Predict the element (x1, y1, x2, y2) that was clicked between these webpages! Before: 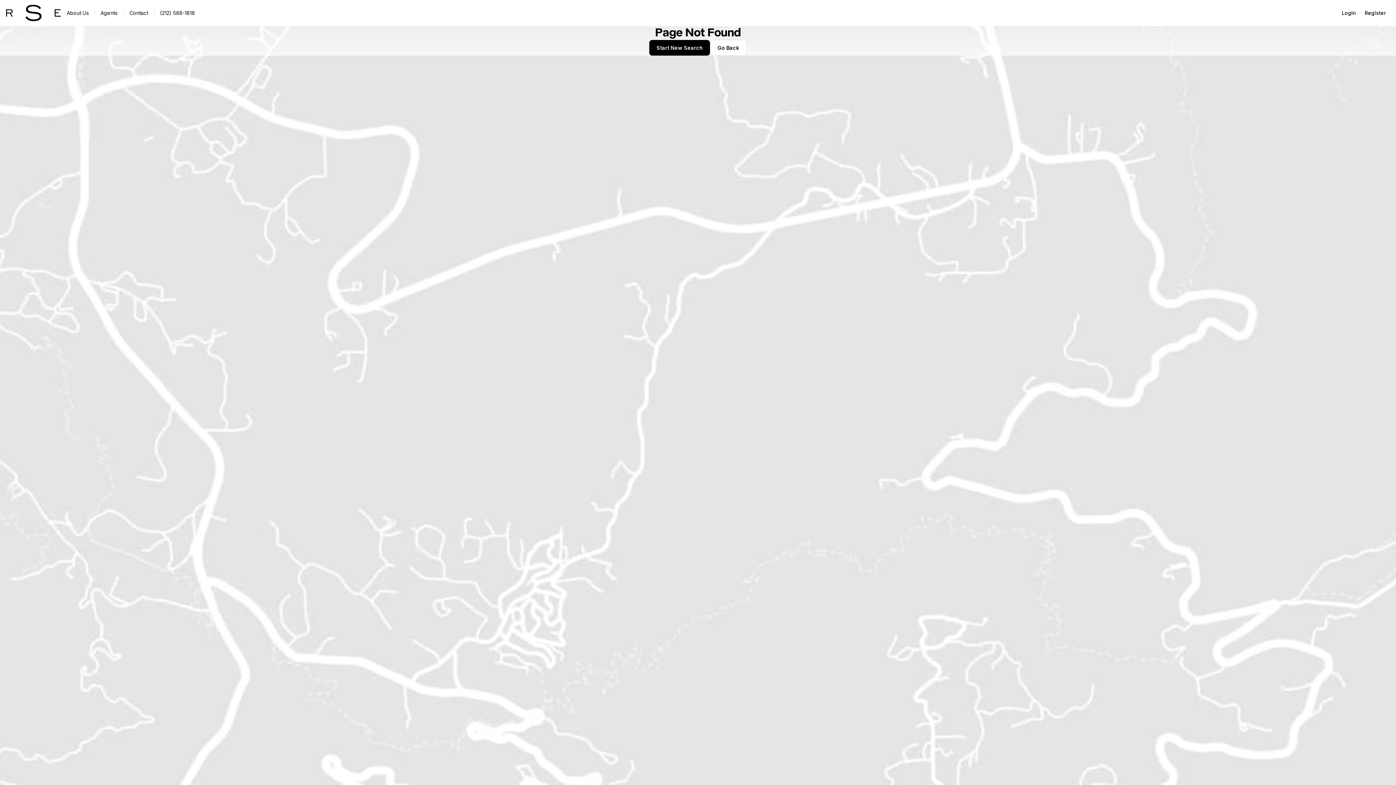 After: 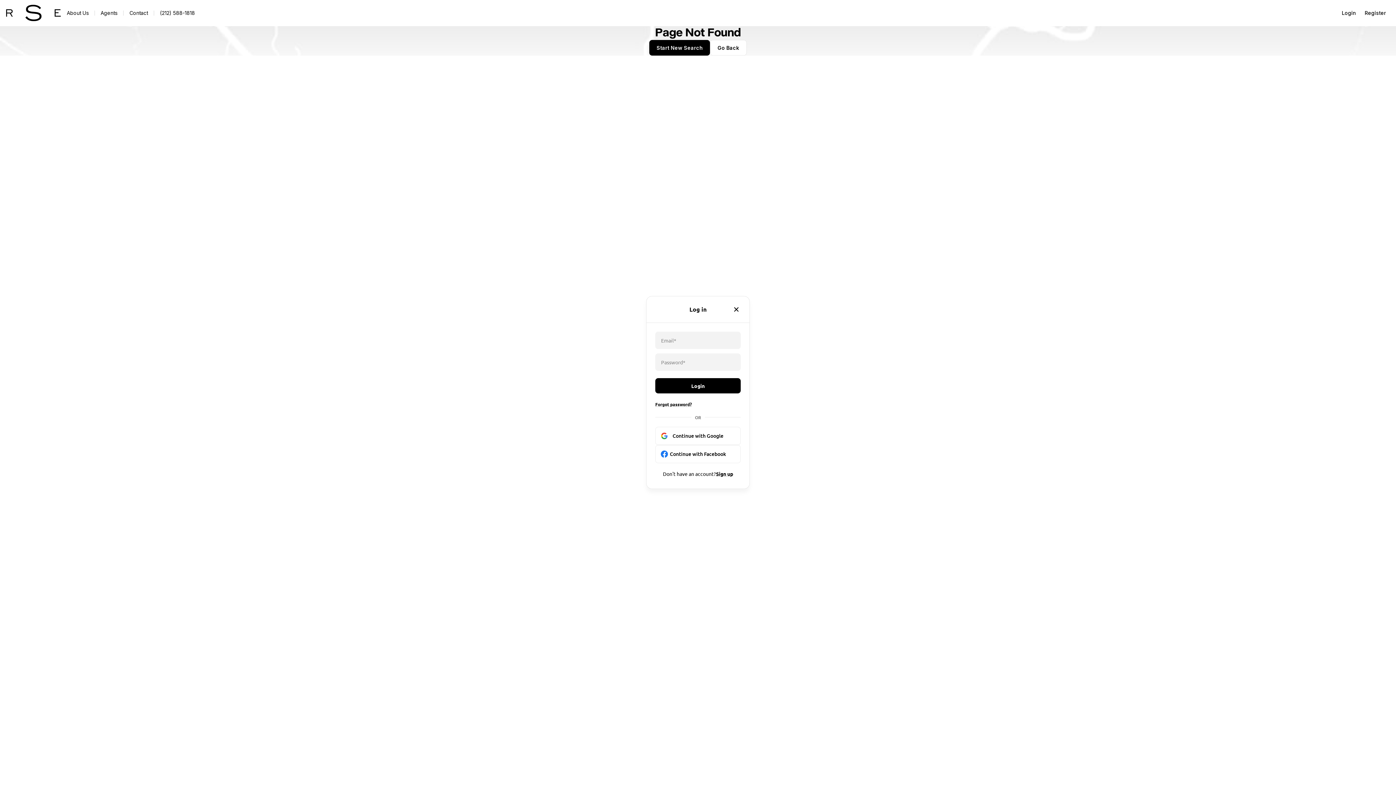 Action: label: Login bbox: (1337, 5, 1360, 20)